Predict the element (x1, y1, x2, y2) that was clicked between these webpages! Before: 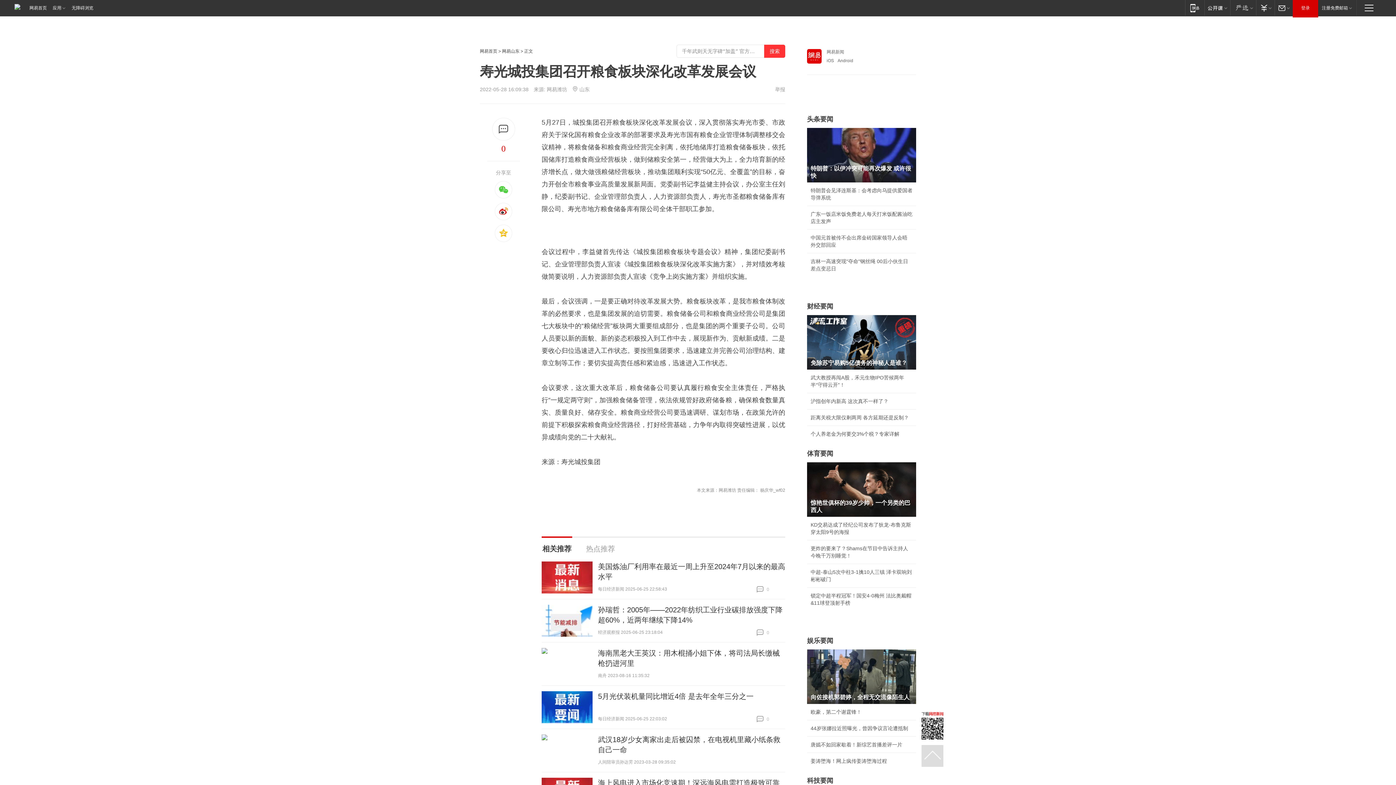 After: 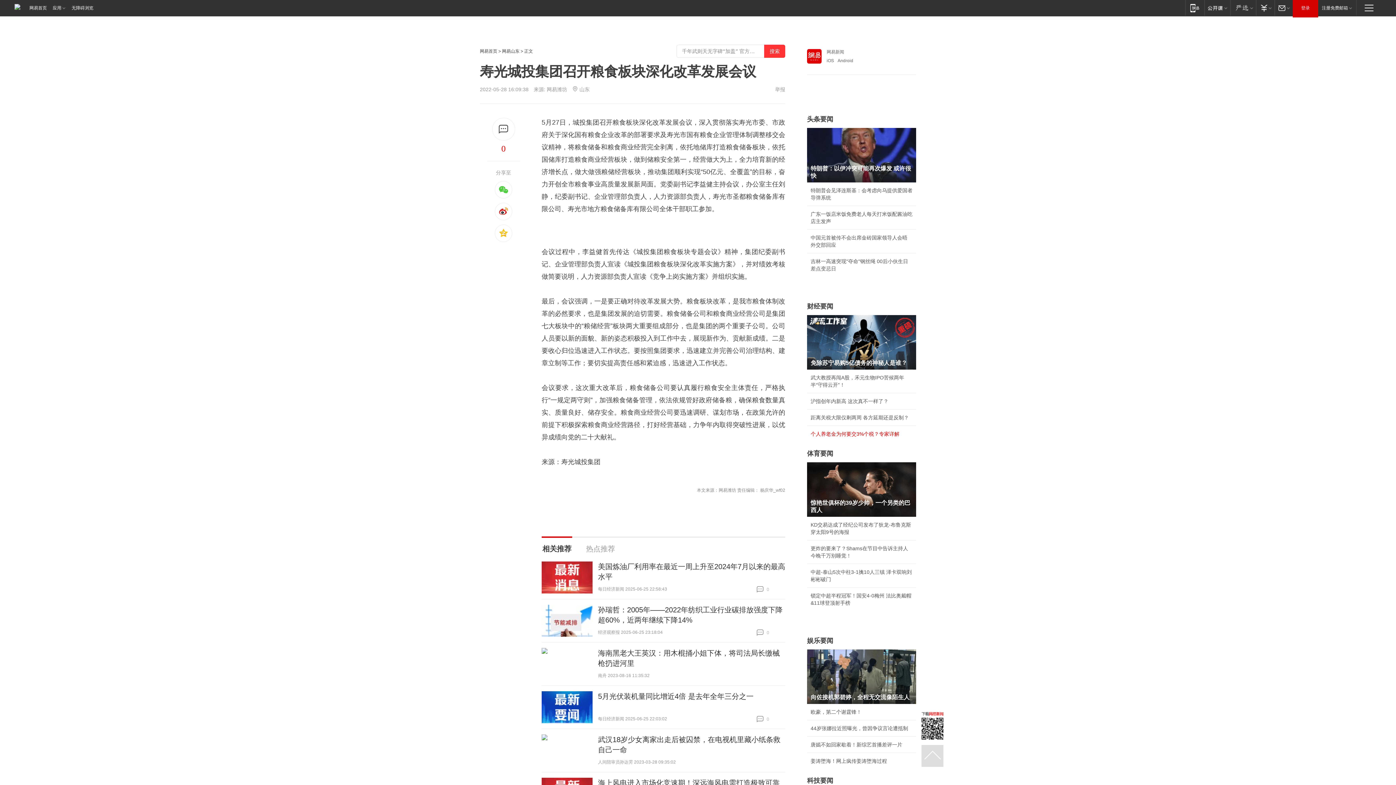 Action: label: 个人养老金为何要交3%个税？专家详解 bbox: (810, 431, 899, 437)